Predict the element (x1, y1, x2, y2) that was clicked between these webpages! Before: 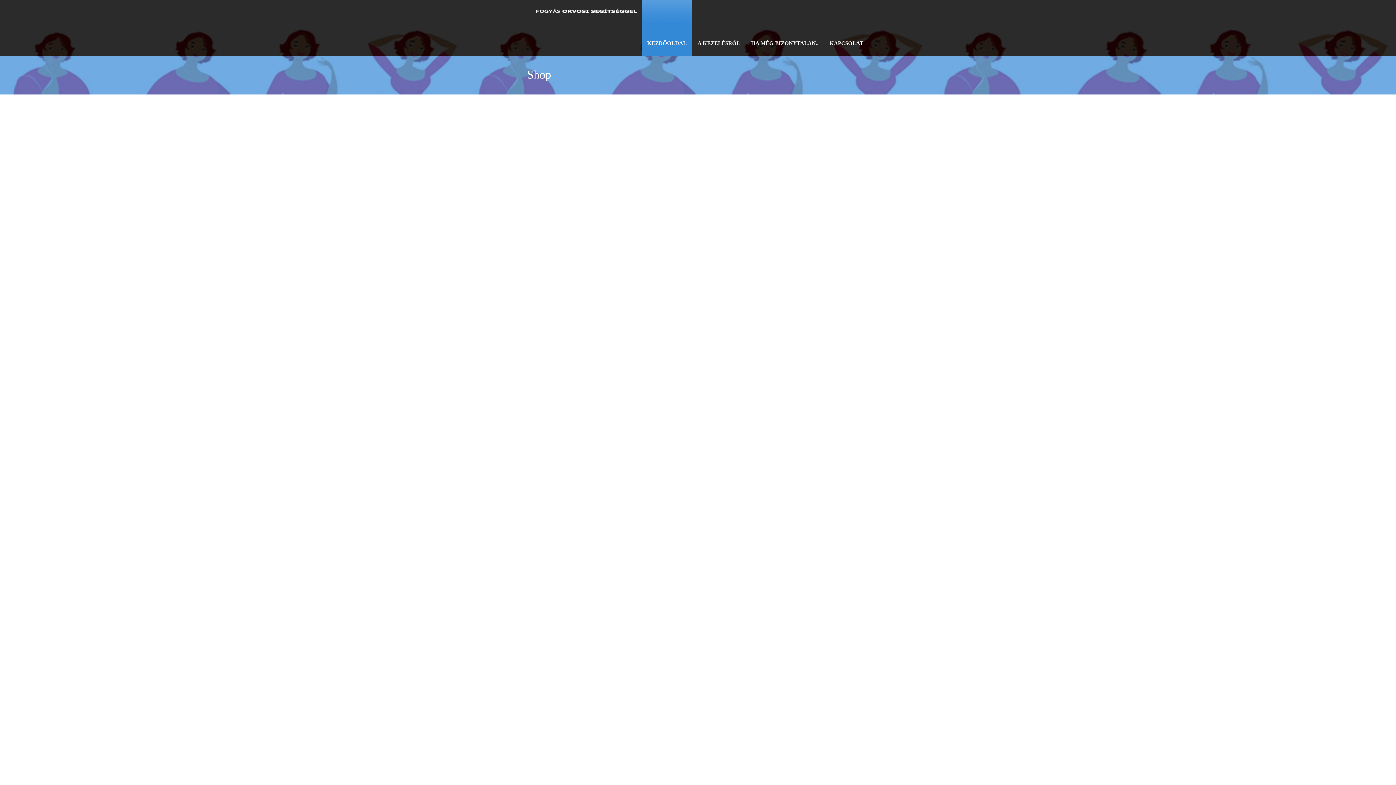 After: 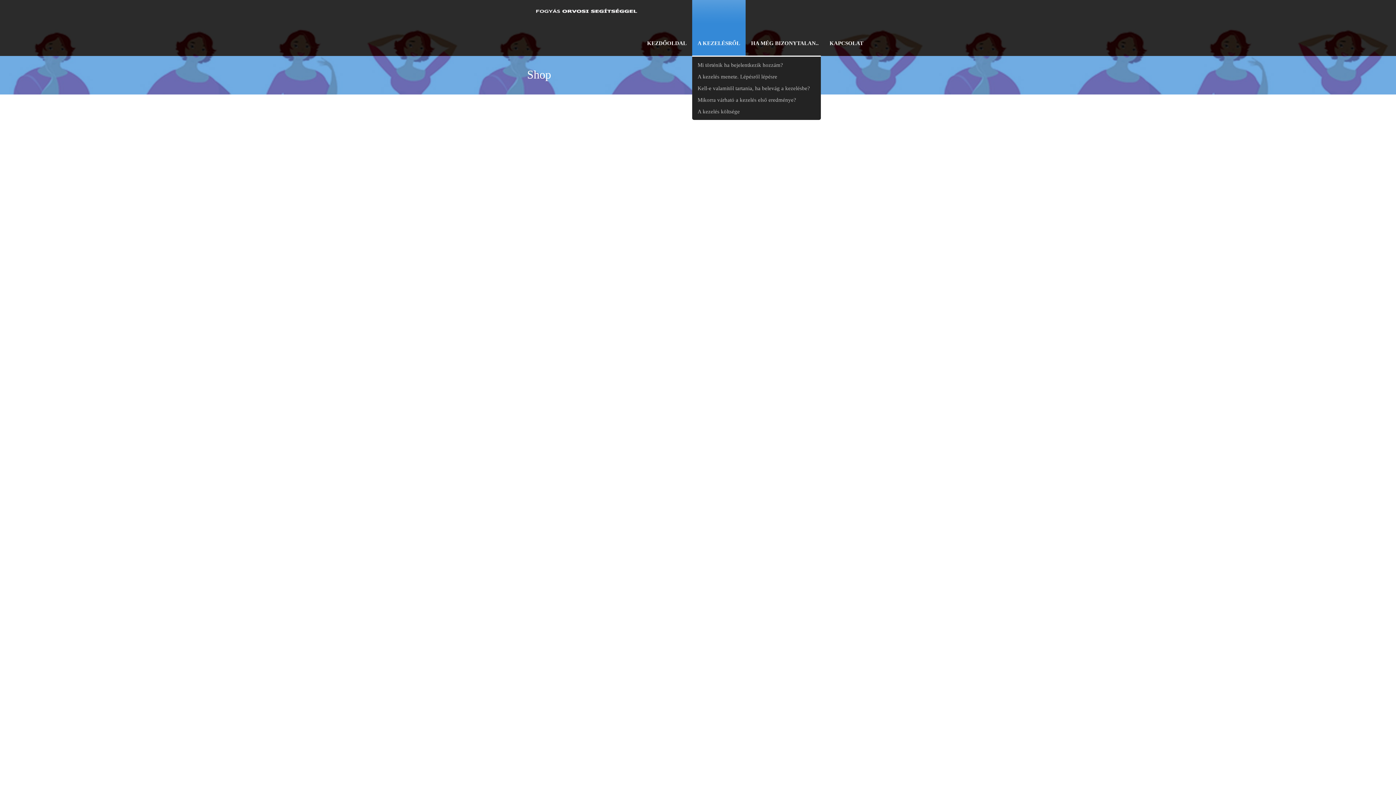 Action: bbox: (692, 38, 745, 47) label: A KEZELÉSRŐL